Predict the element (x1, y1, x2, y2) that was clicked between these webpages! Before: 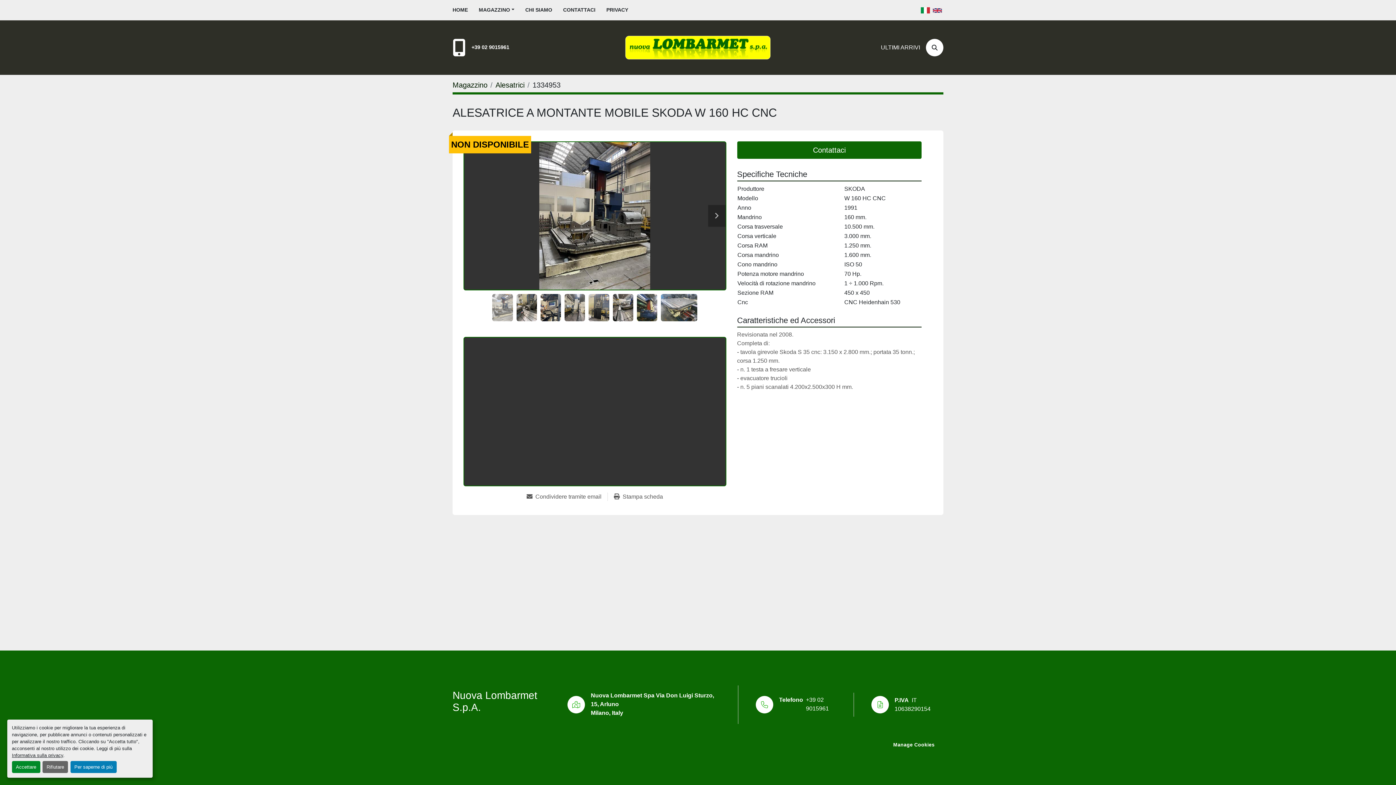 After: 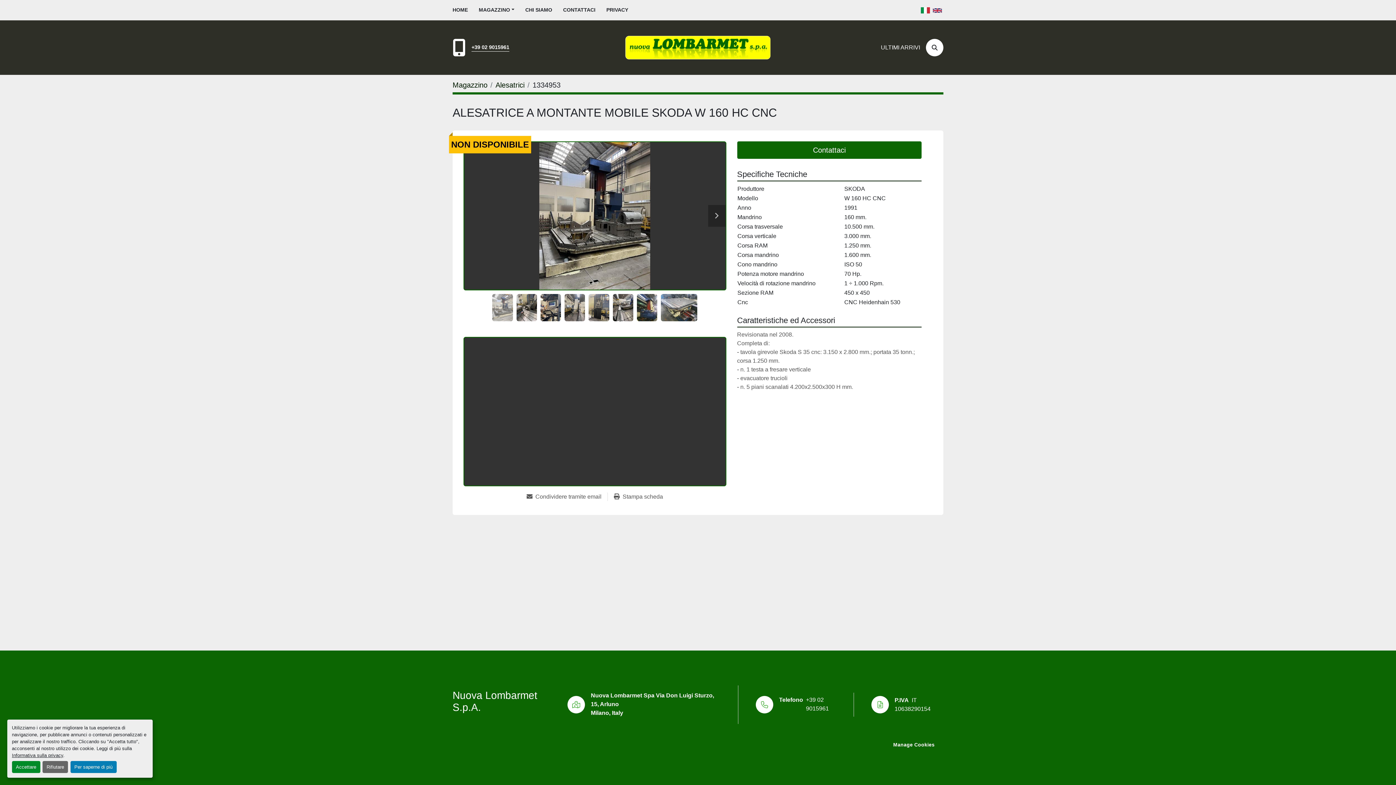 Action: bbox: (471, 43, 509, 51) label: +39 02 9015961